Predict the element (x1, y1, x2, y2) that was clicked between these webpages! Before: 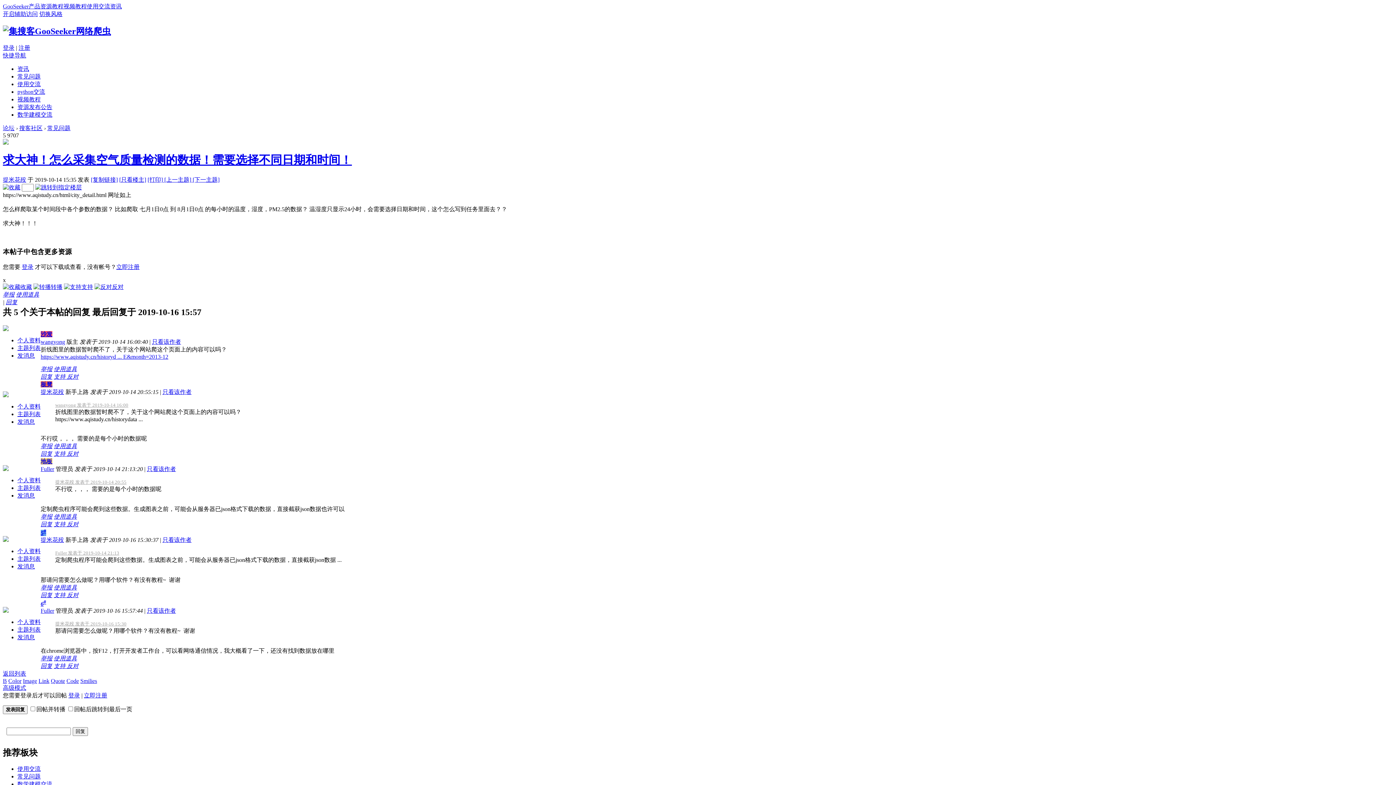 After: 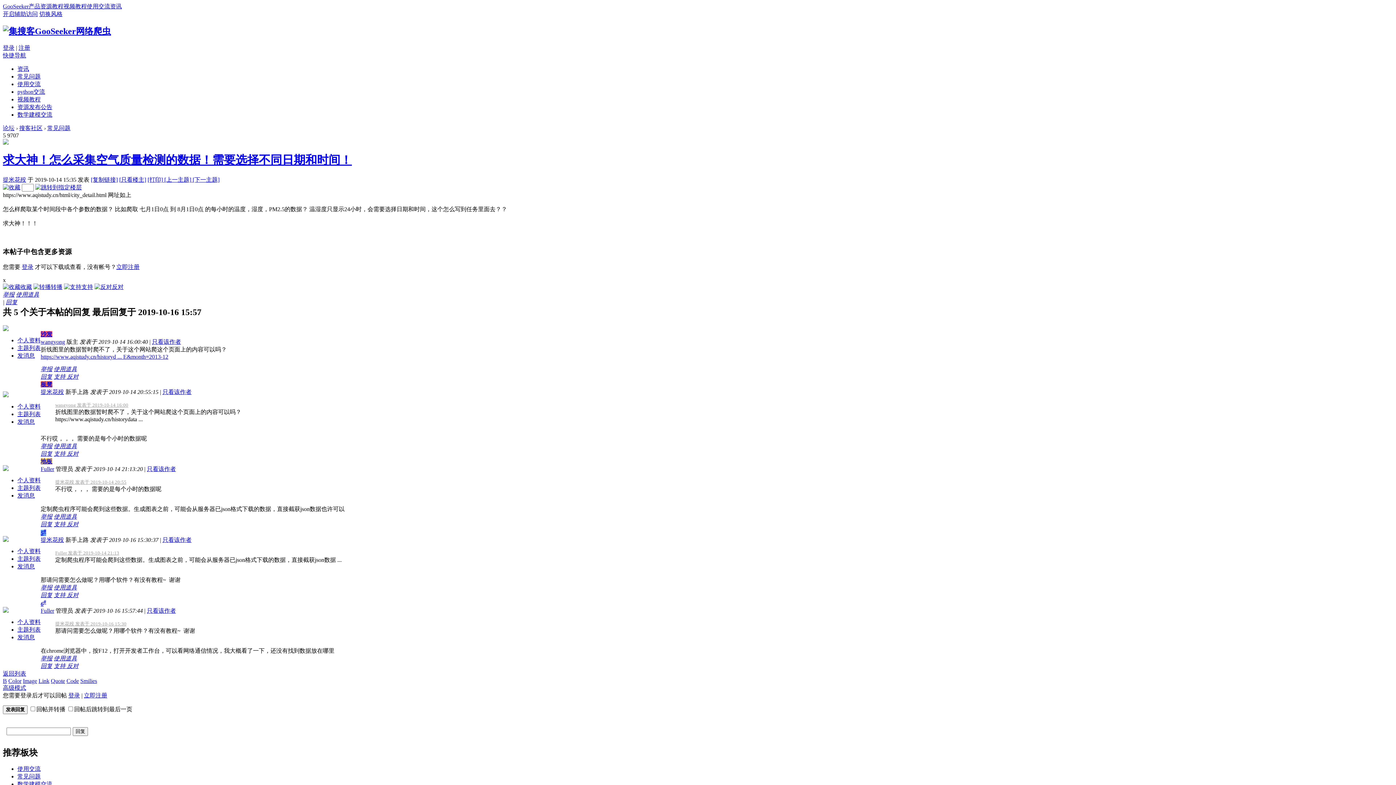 Action: bbox: (2, 536, 8, 543)